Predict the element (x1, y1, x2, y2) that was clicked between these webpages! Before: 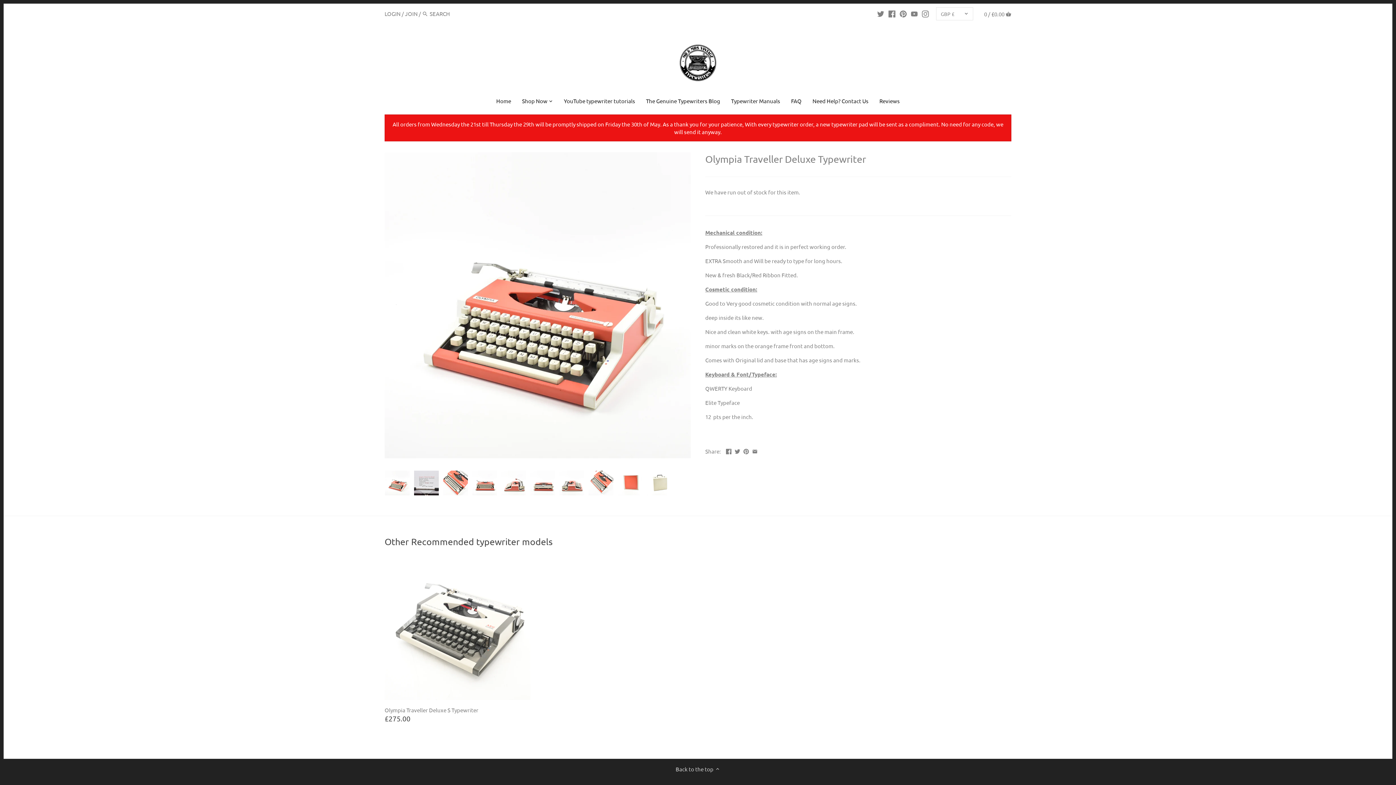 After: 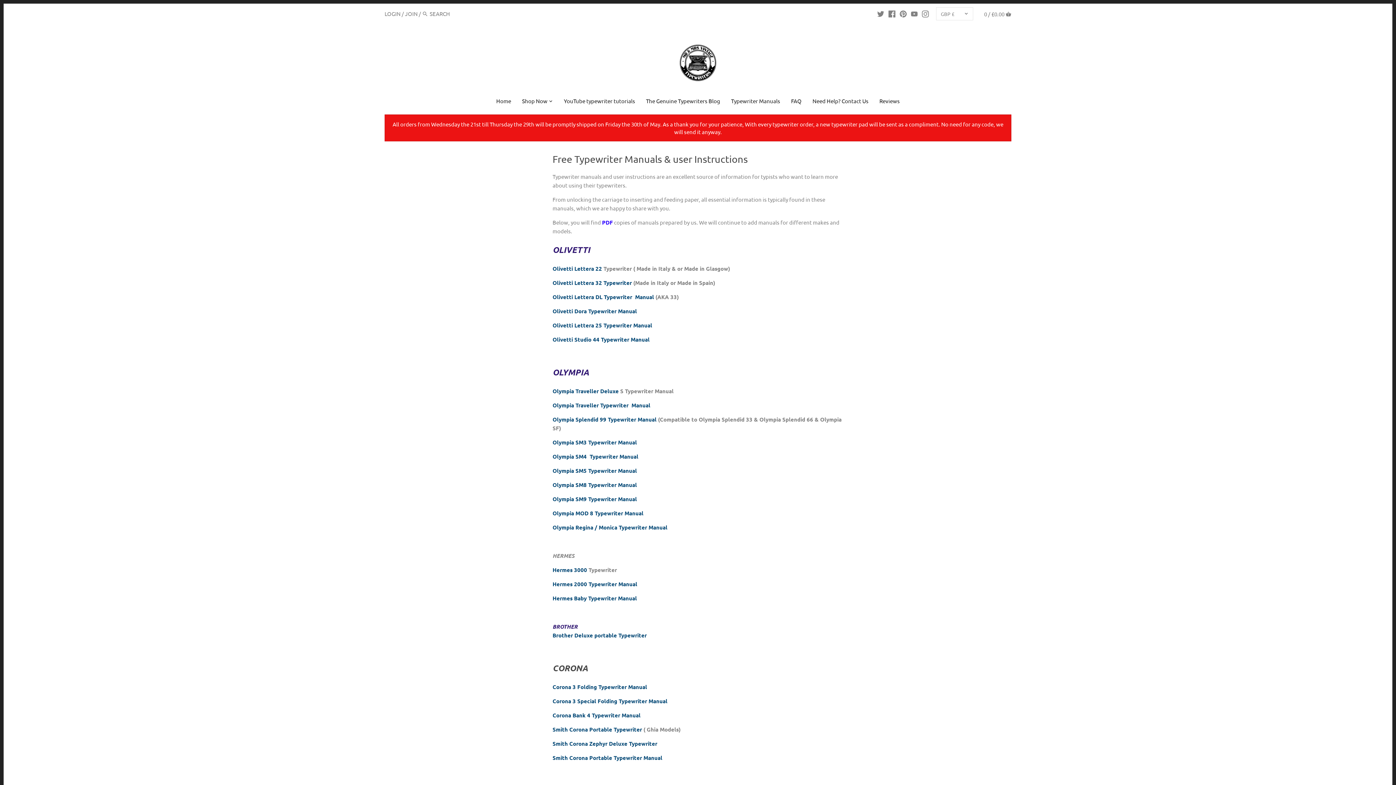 Action: bbox: (725, 95, 785, 108) label: Typewriter Manuals